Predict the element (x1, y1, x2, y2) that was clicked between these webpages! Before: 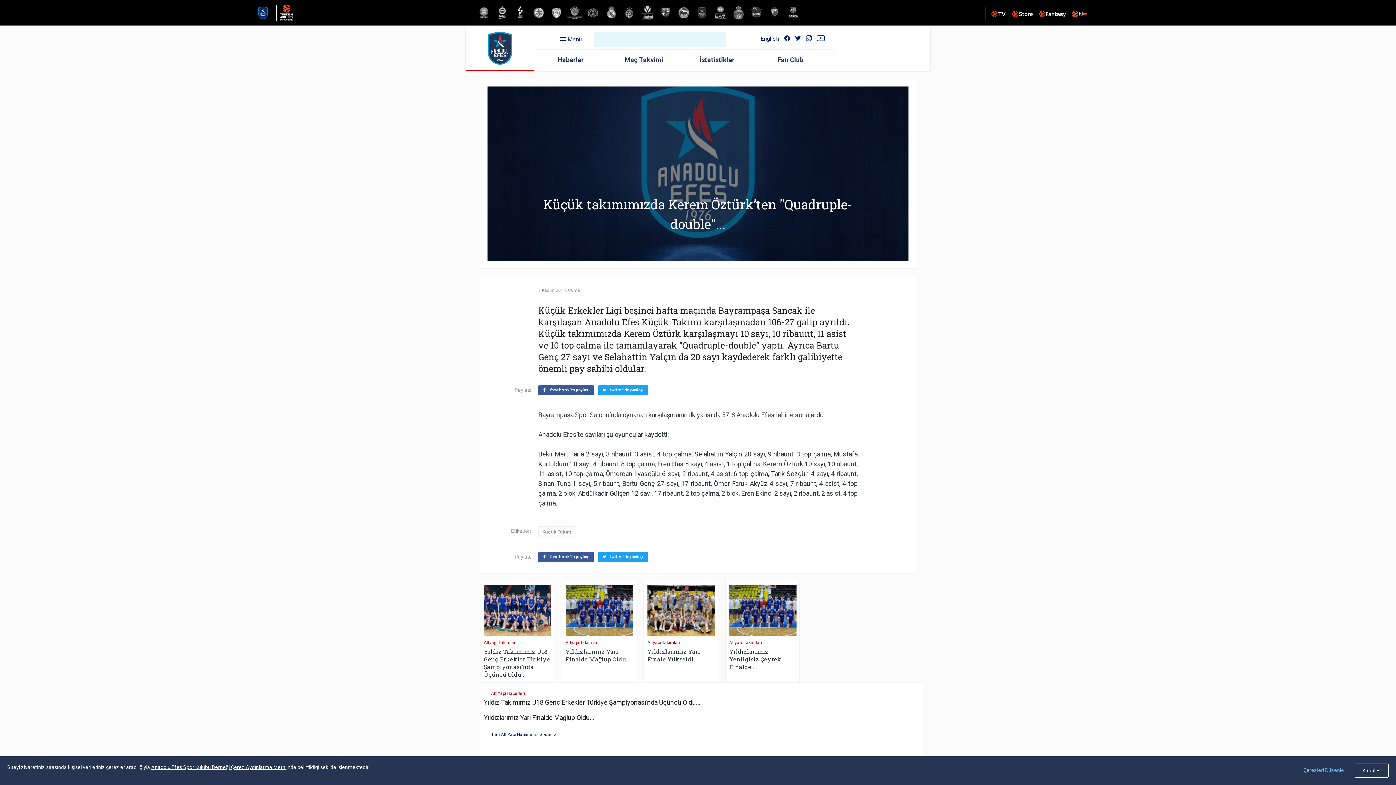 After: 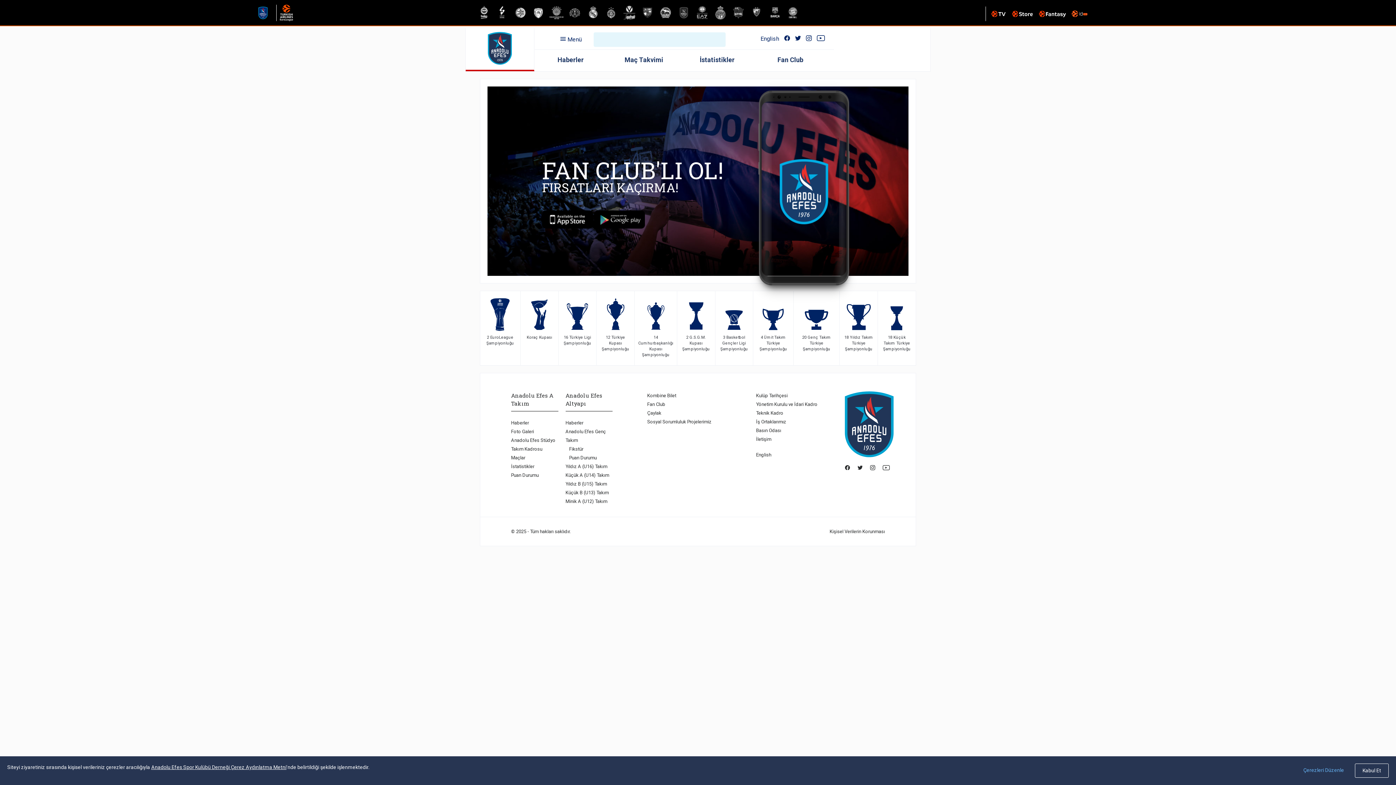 Action: bbox: (777, 56, 803, 63) label: Fan Club